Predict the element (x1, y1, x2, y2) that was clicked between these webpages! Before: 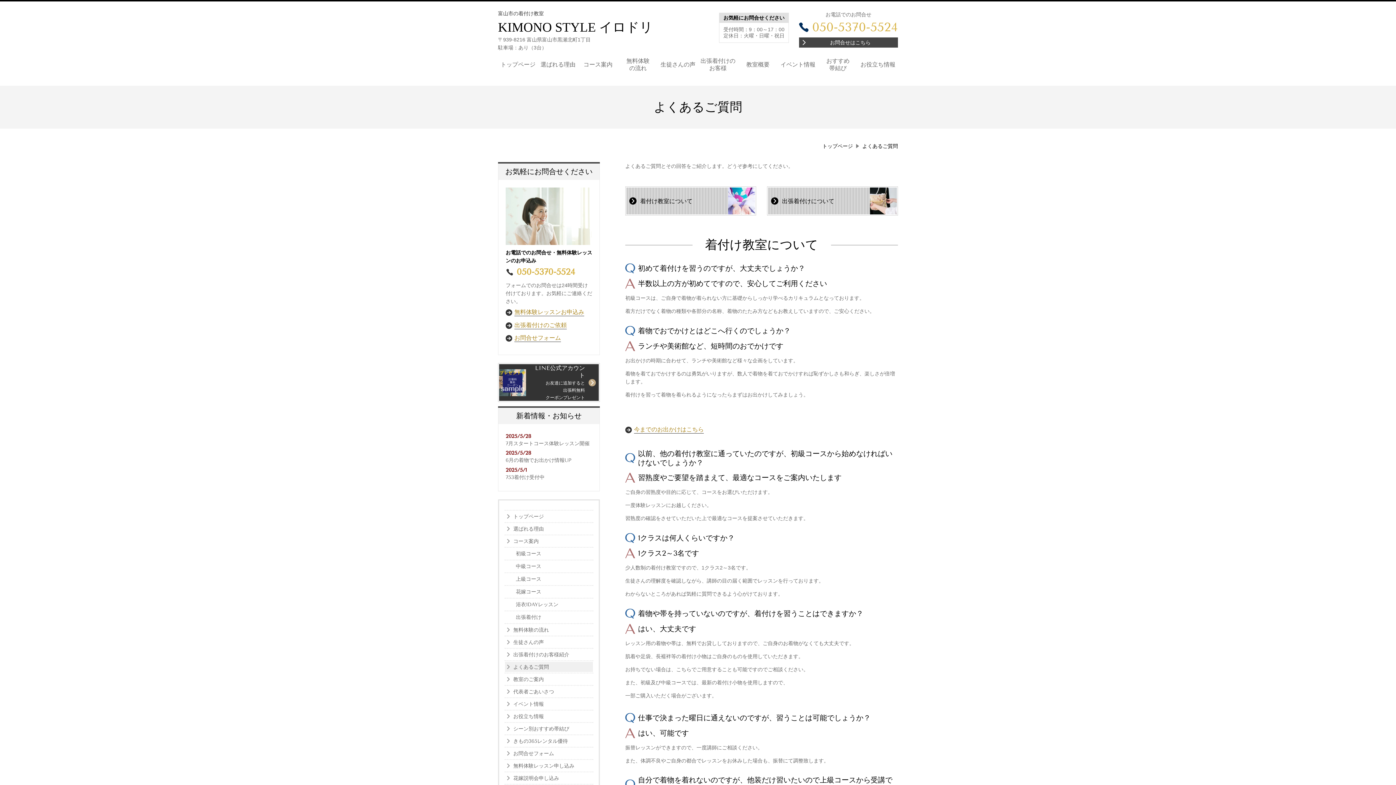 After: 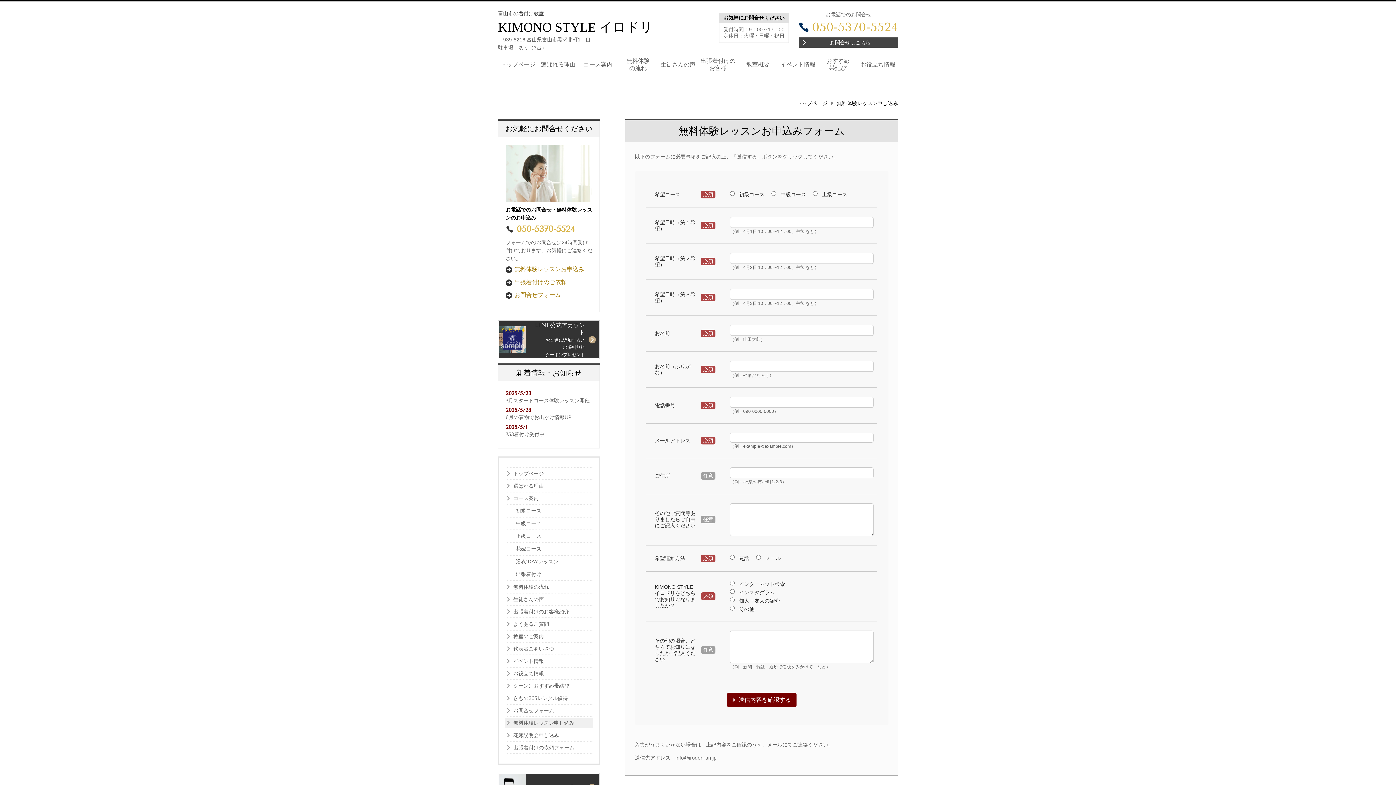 Action: bbox: (505, 308, 584, 316) label: 	無料体験レッスンお申込み